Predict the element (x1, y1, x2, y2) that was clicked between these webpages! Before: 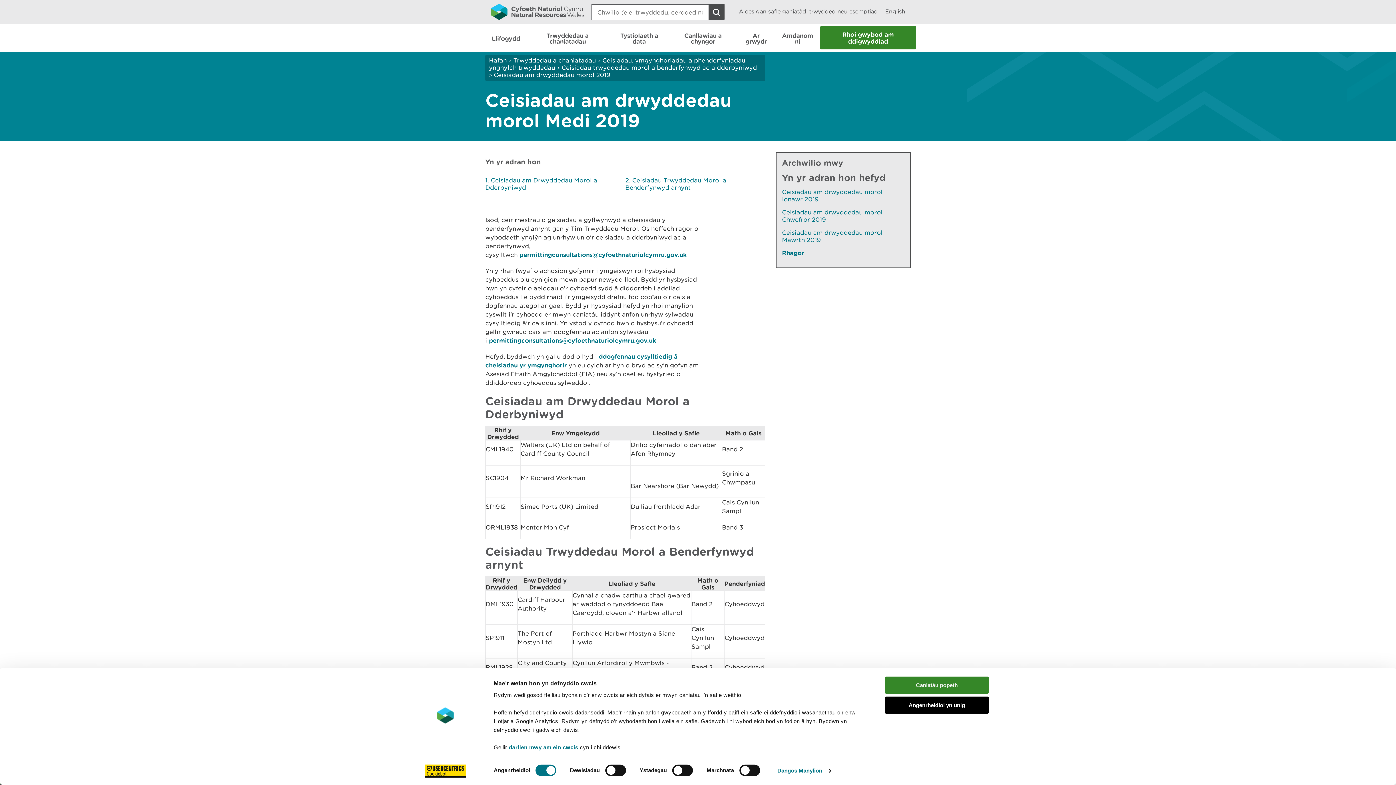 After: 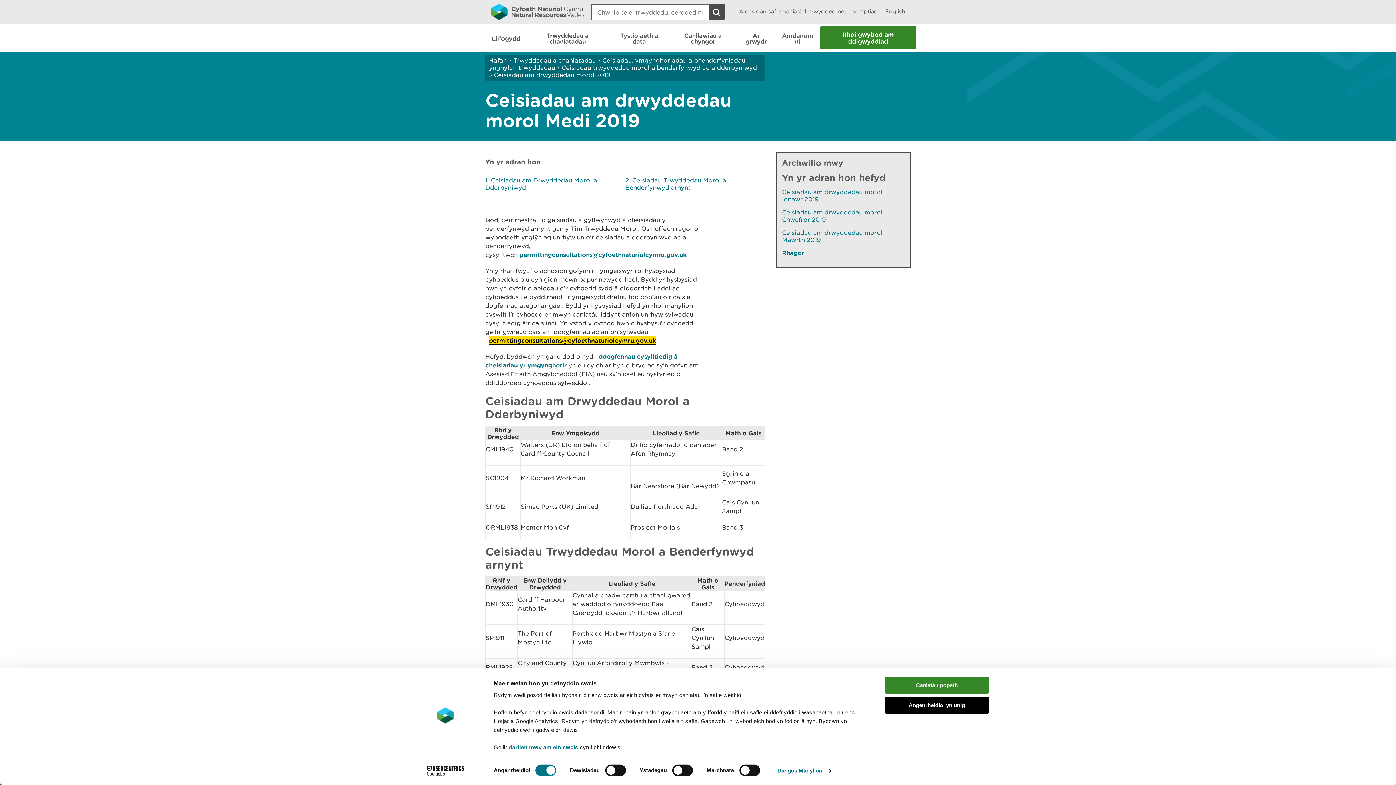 Action: bbox: (489, 337, 656, 344) label: permittingconsultations@cyfoethnaturiolcymru.gov.uk